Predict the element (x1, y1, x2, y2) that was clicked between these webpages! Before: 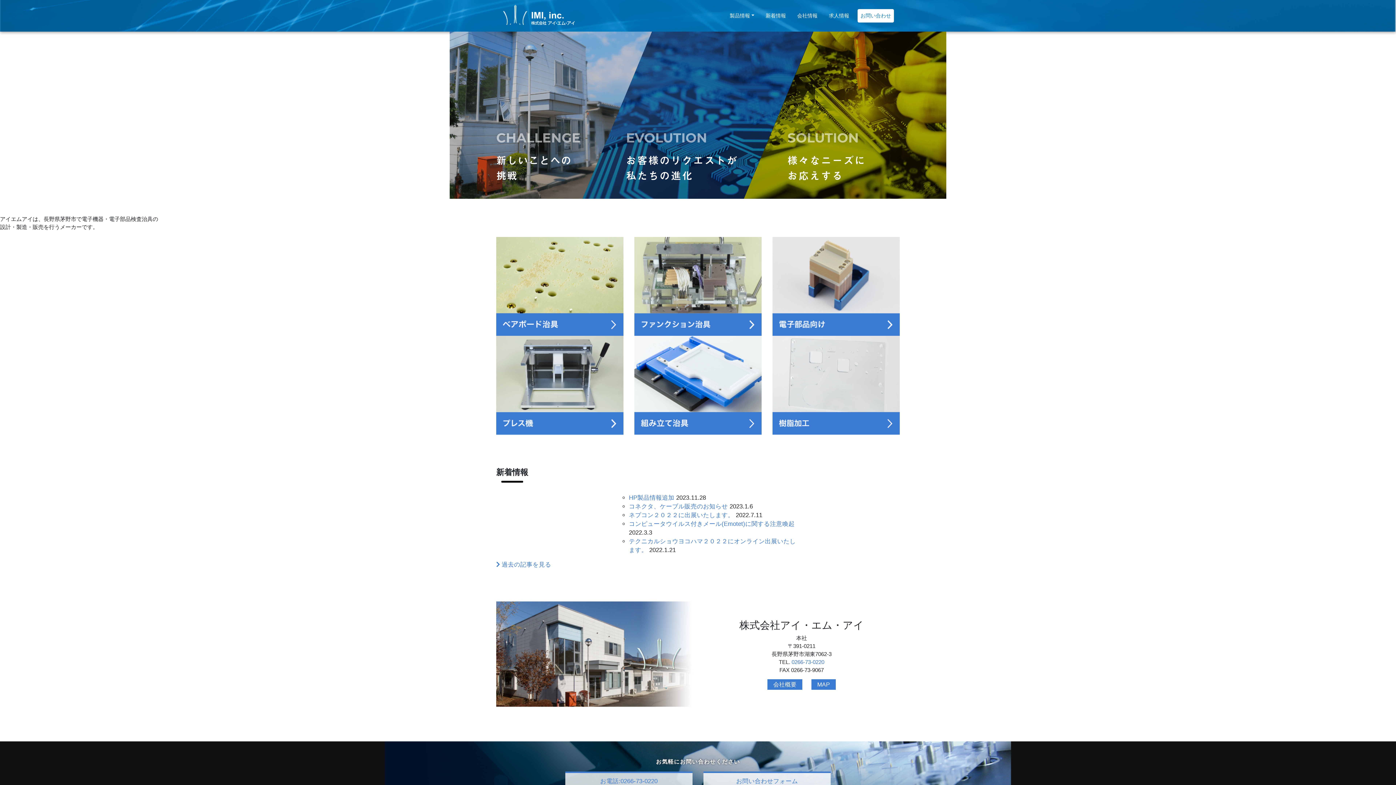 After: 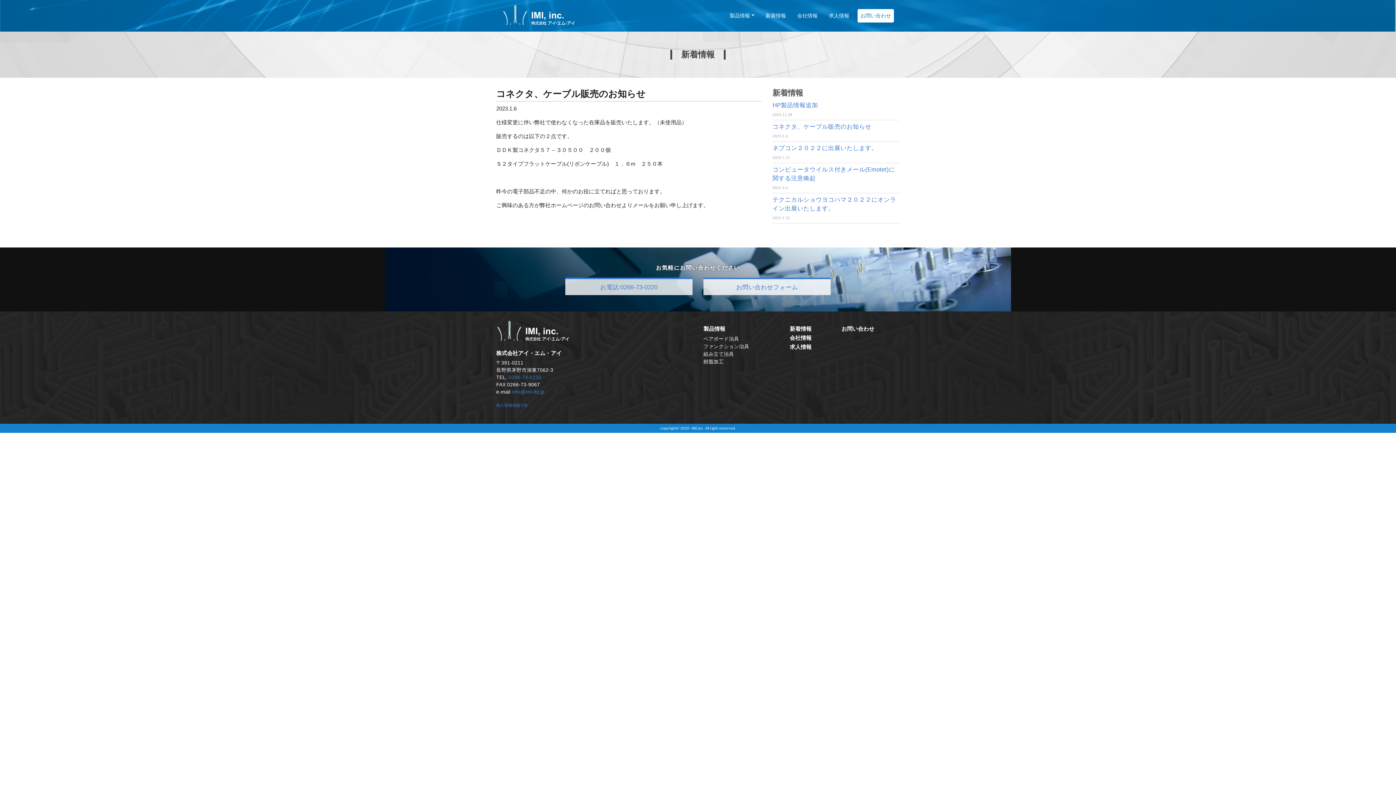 Action: bbox: (629, 503, 728, 509) label: コネクタ、ケーブル販売のお知らせ